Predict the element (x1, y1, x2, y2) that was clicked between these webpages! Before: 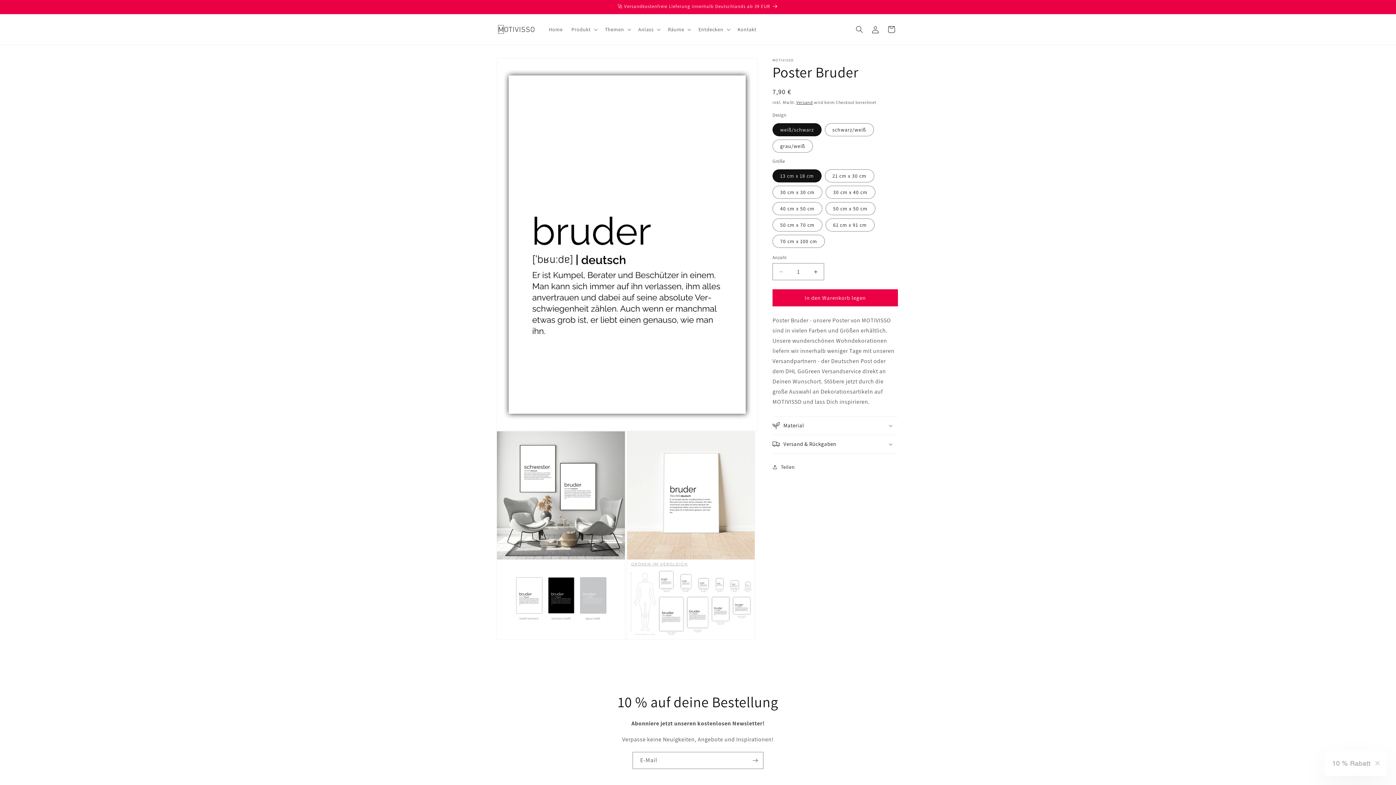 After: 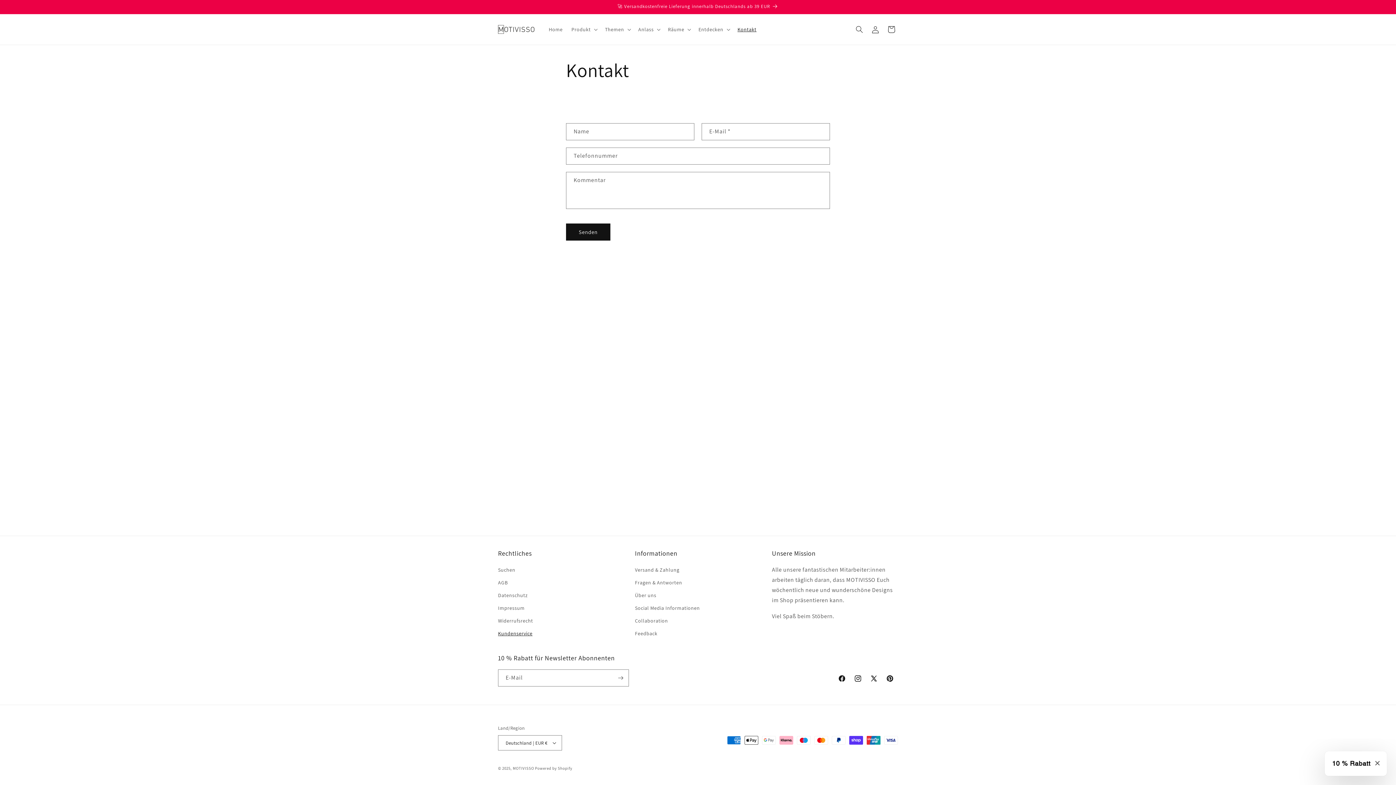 Action: bbox: (733, 21, 761, 37) label: Kontakt